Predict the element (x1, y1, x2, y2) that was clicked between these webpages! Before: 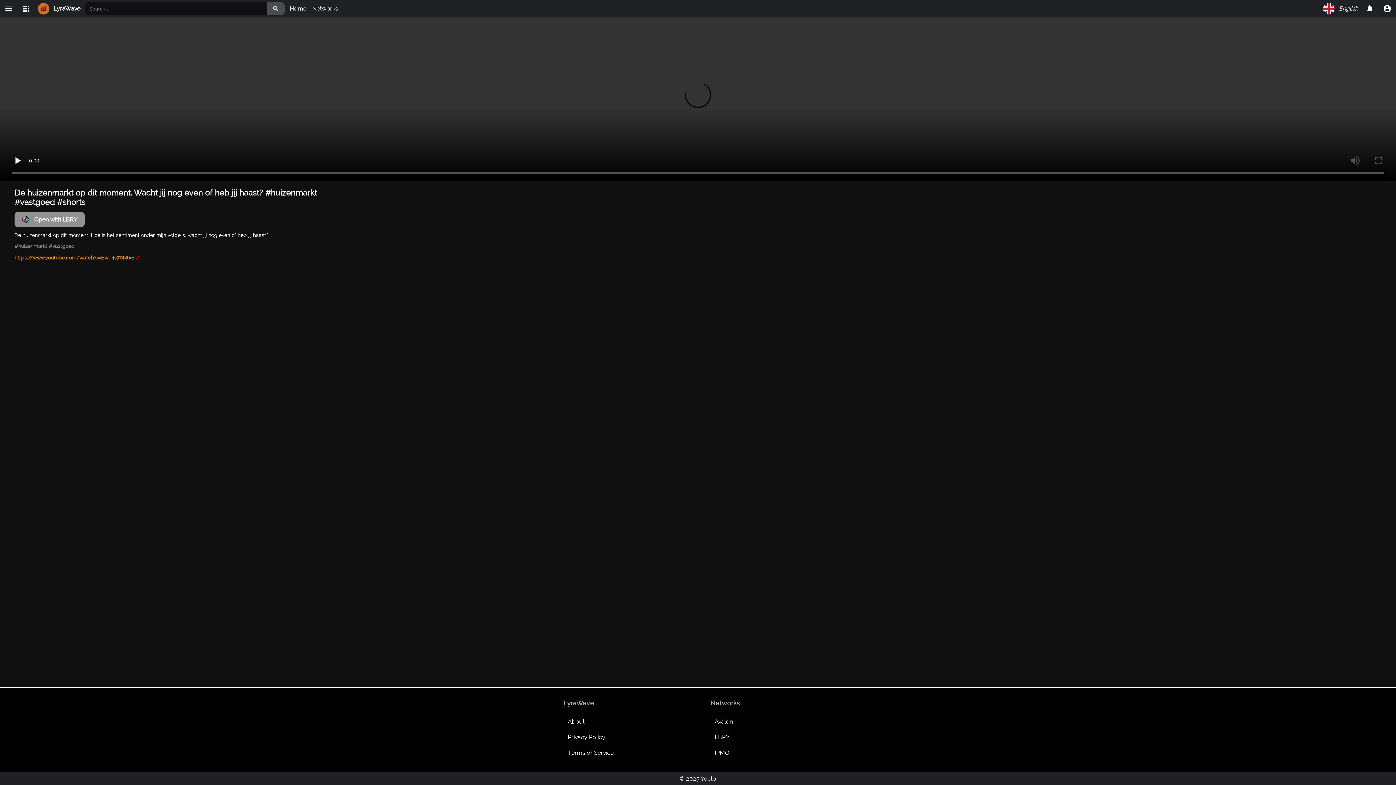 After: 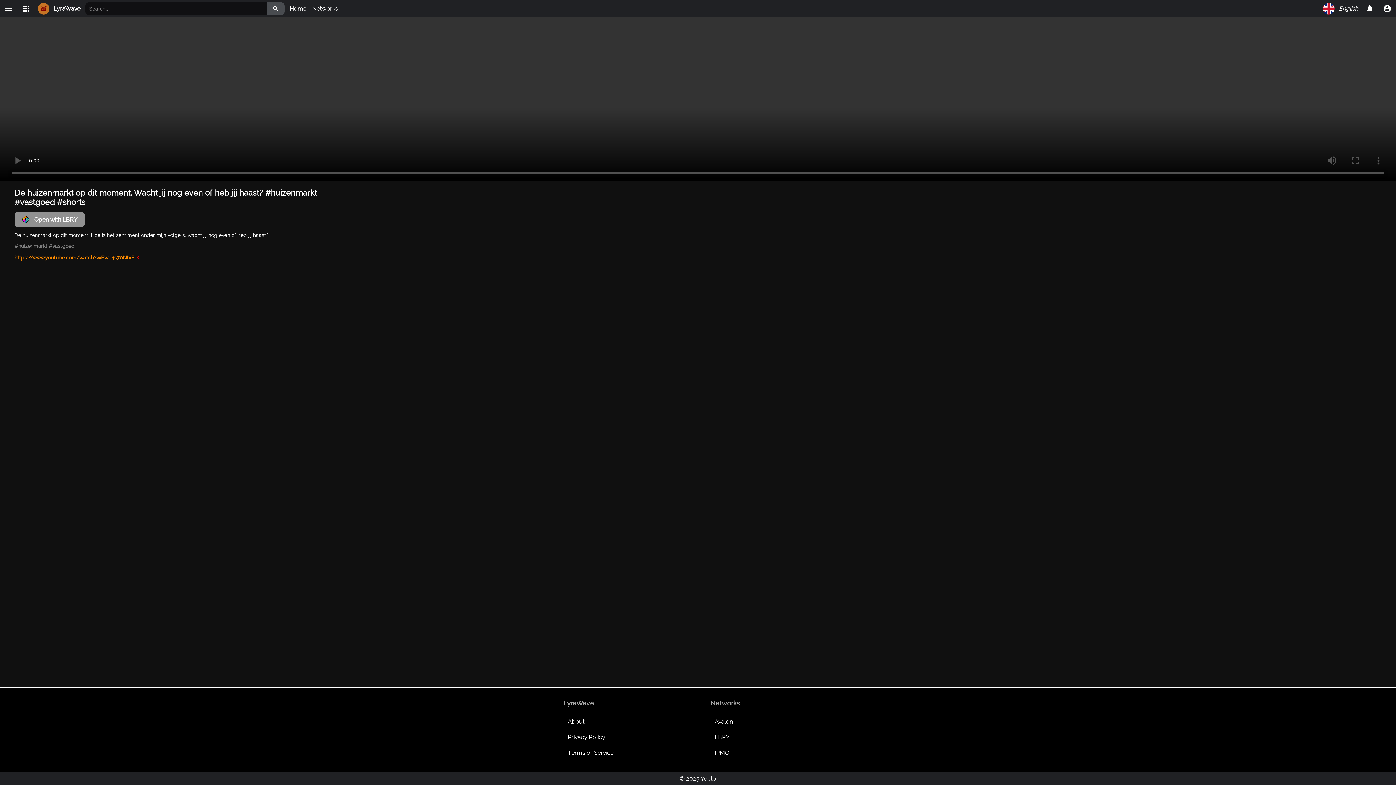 Action: label: #huizenmarkt bbox: (14, 243, 47, 249)